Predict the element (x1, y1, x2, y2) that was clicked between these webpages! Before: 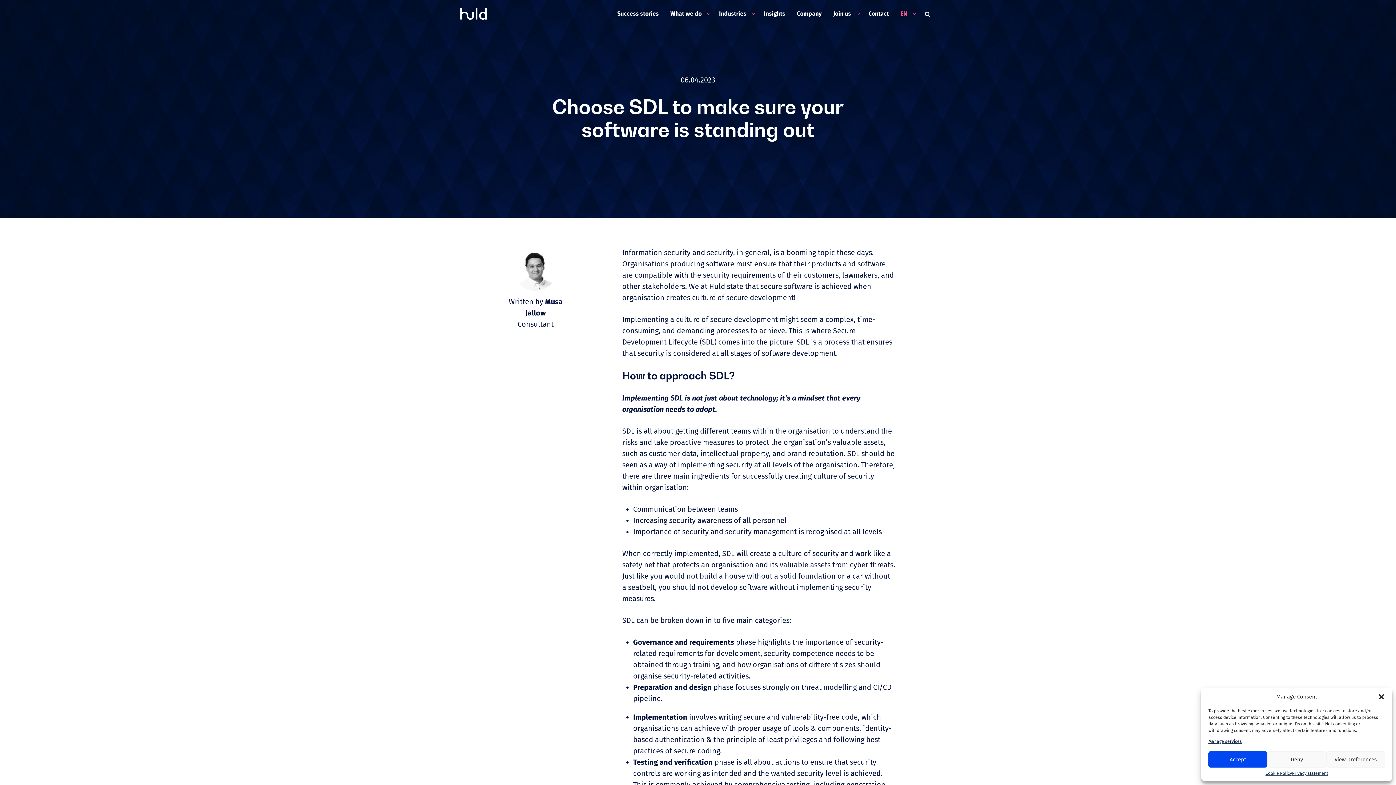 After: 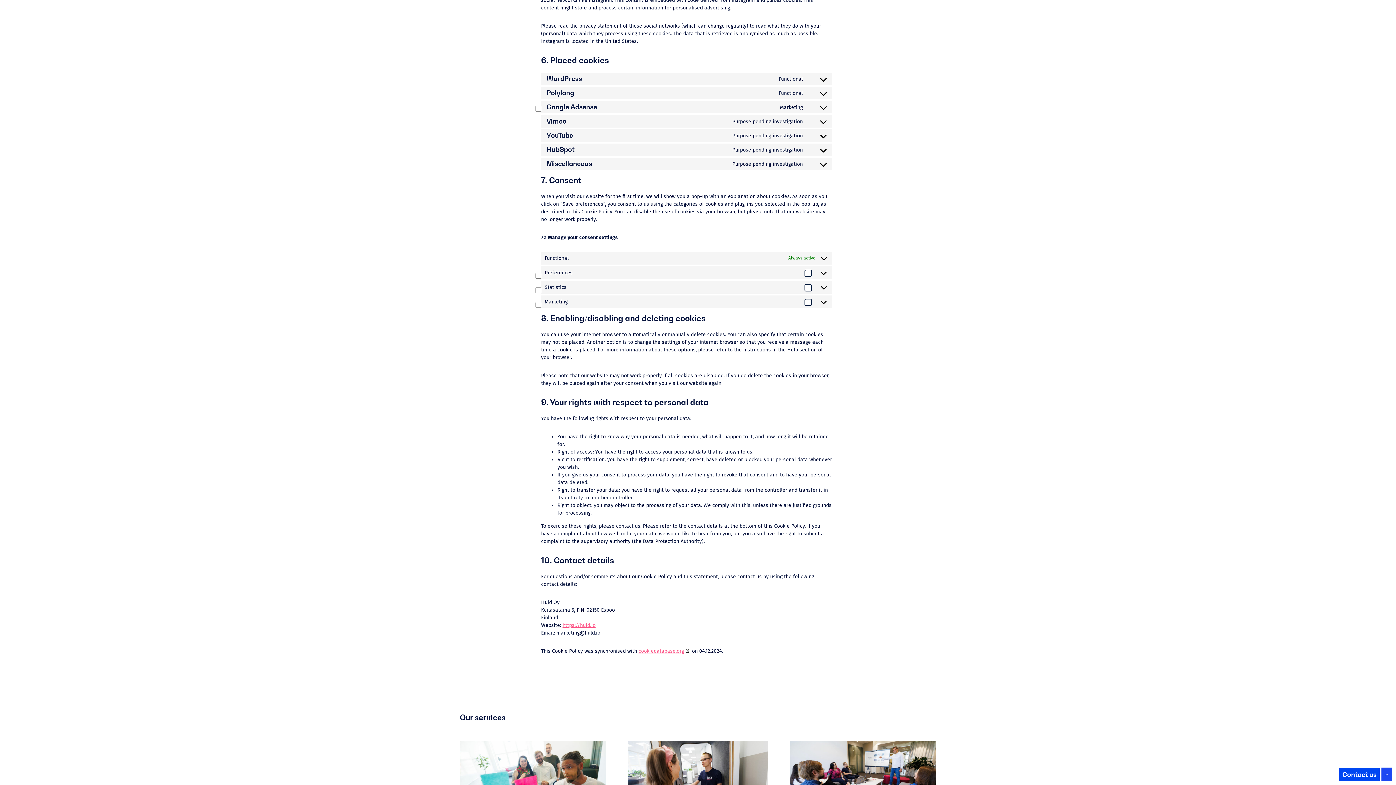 Action: label: Manage services bbox: (1208, 739, 1242, 744)